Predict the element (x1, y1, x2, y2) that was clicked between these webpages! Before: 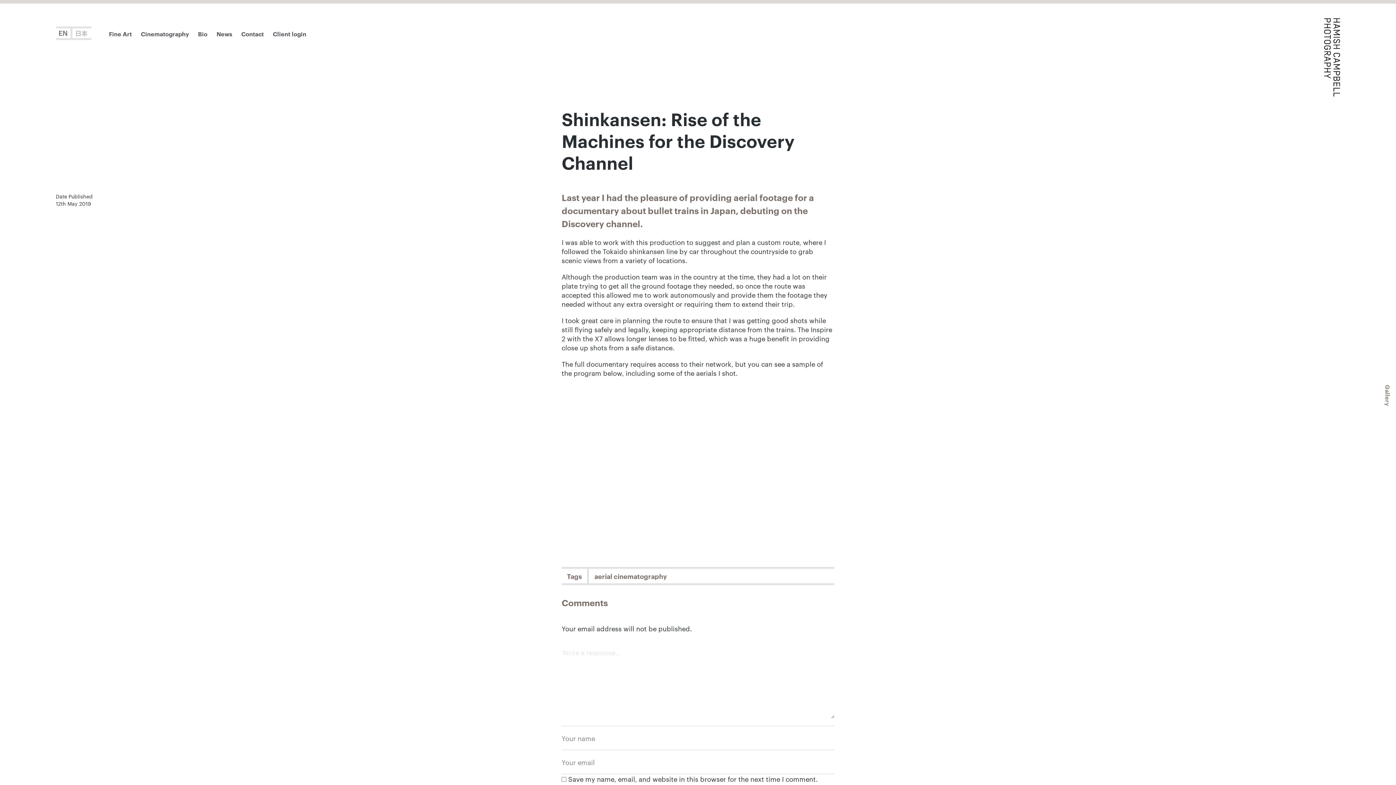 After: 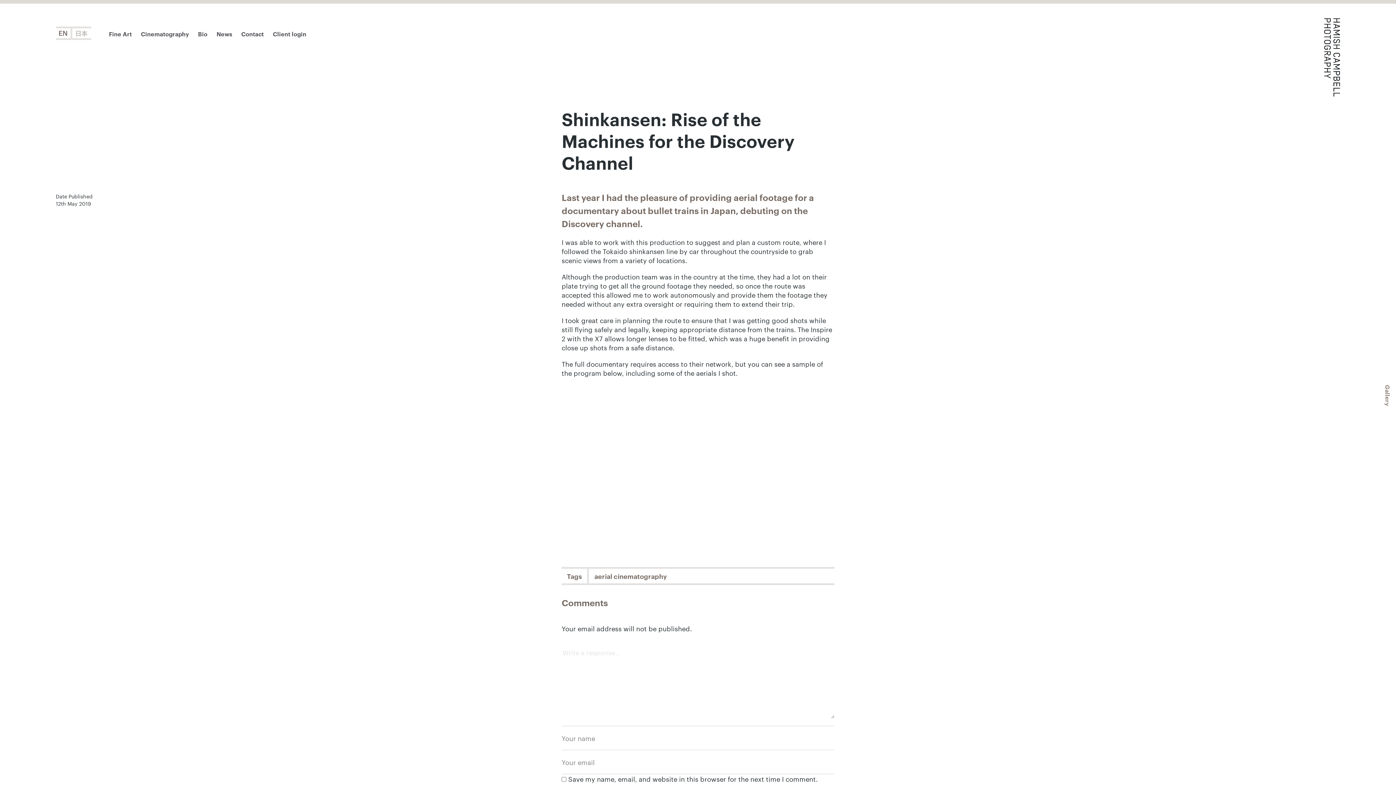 Action: bbox: (56, 29, 70, 37)